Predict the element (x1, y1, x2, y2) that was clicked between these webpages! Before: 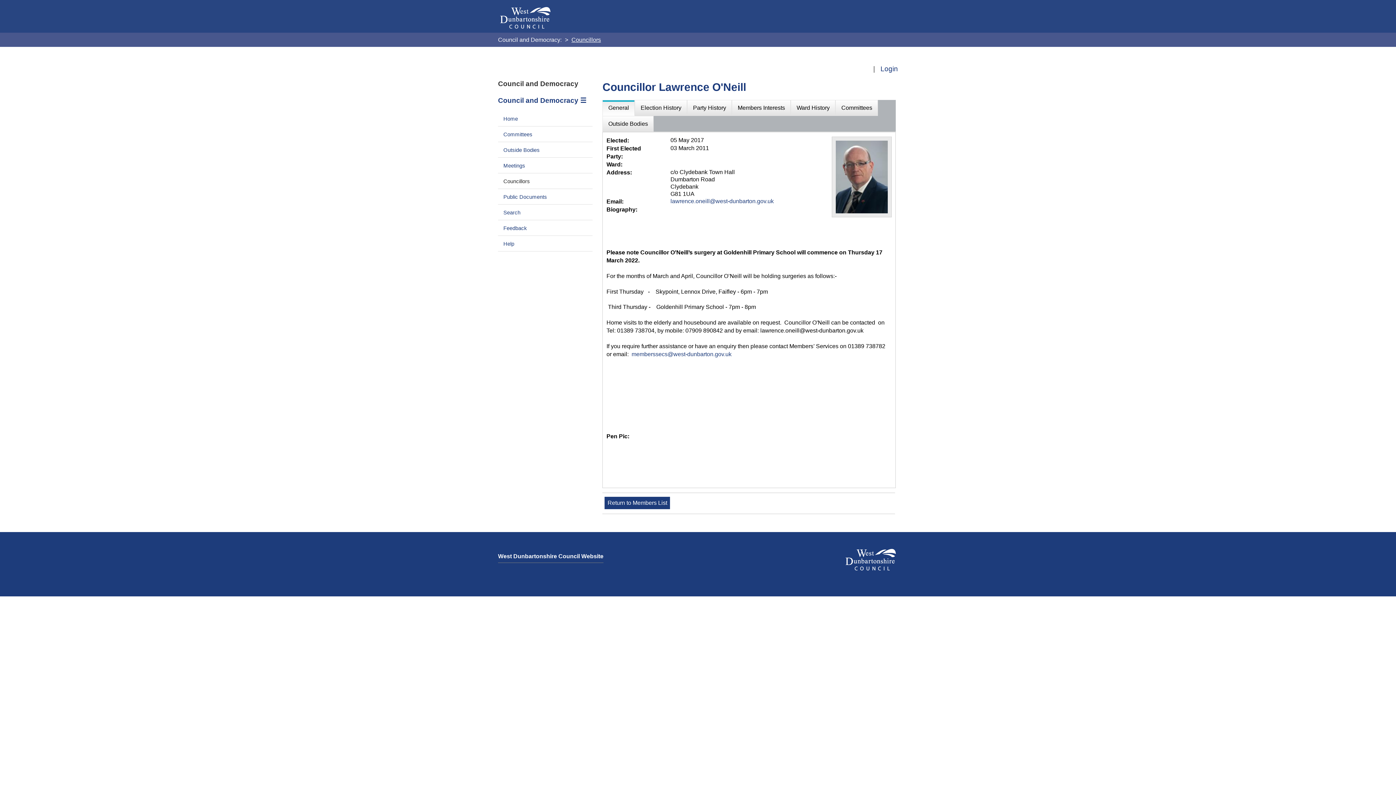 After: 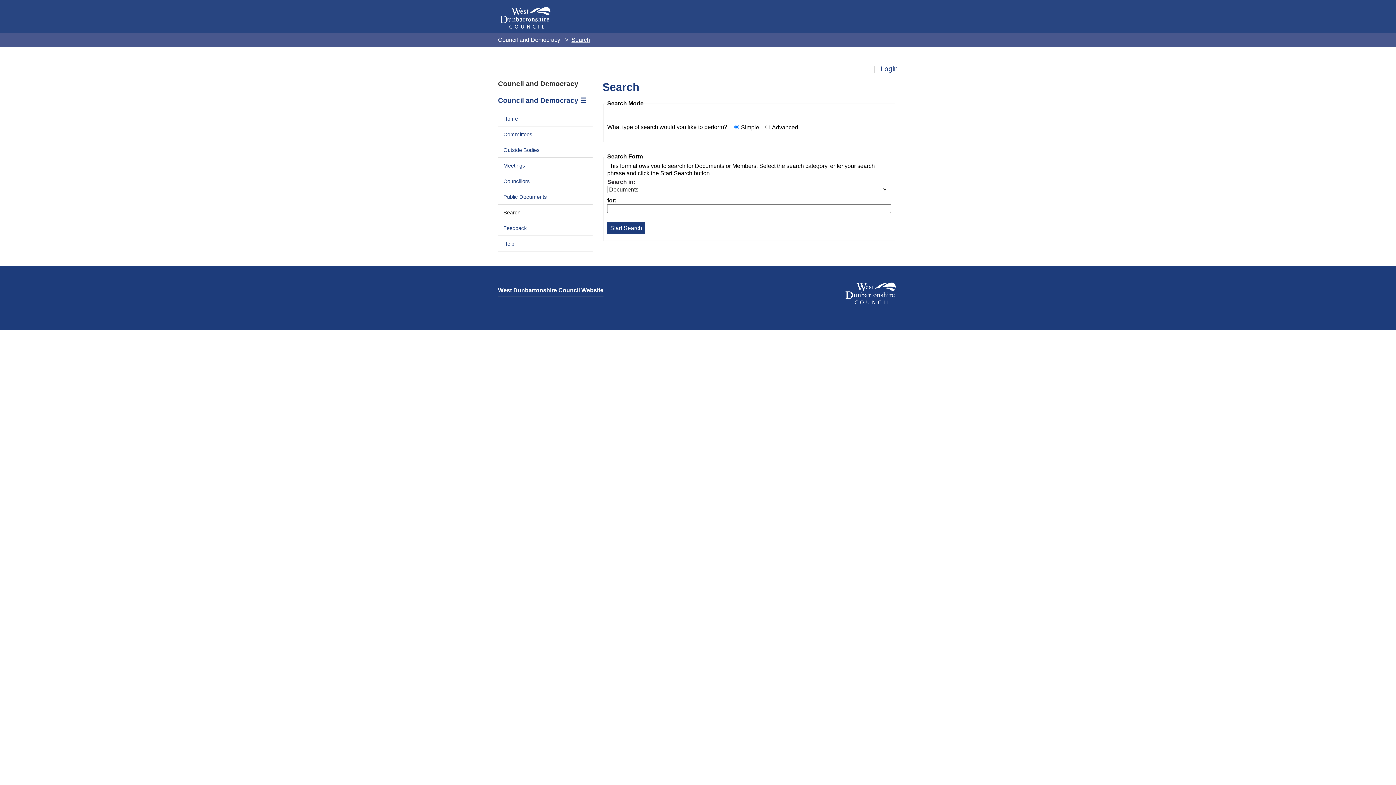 Action: bbox: (498, 205, 525, 219) label: Search